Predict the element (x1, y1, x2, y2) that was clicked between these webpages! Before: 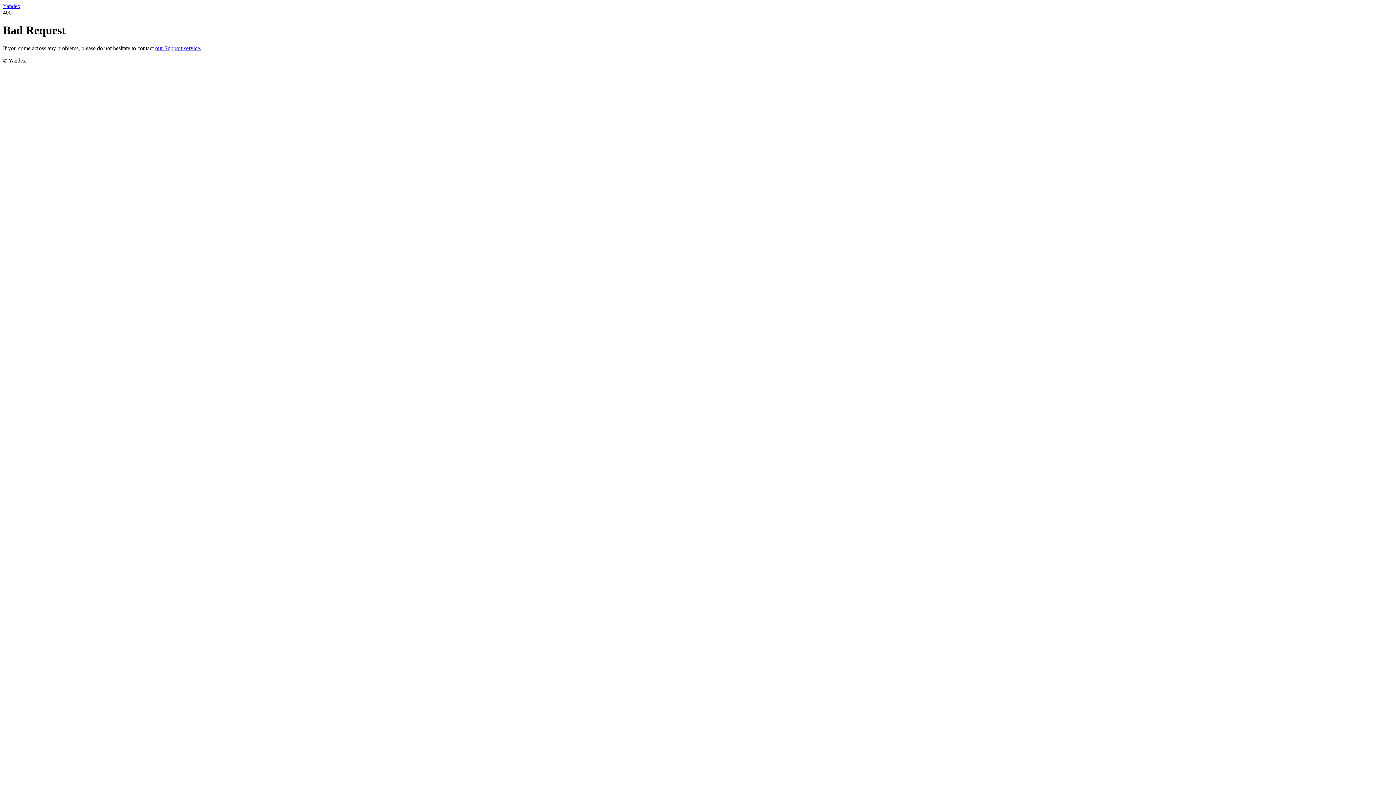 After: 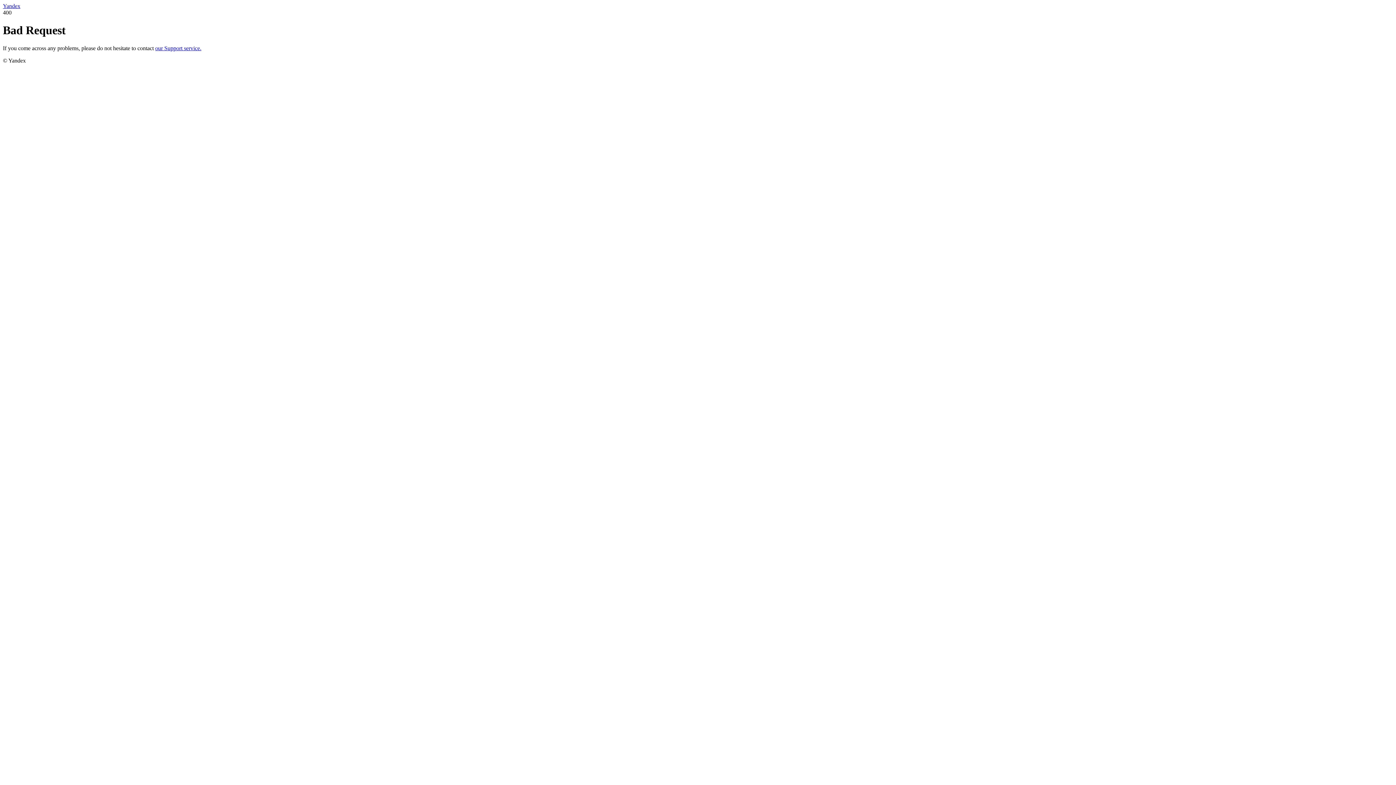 Action: bbox: (2, 2, 20, 9) label: Yandex